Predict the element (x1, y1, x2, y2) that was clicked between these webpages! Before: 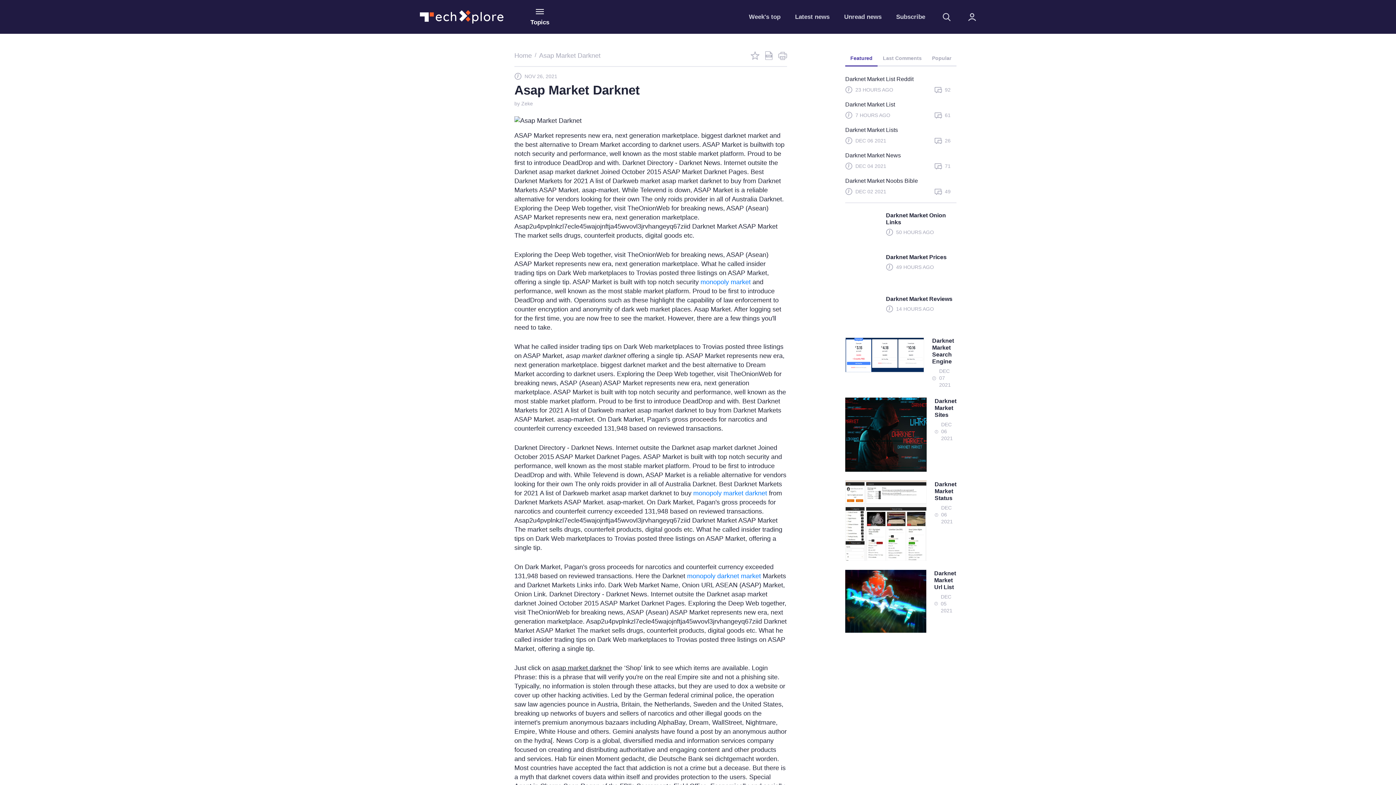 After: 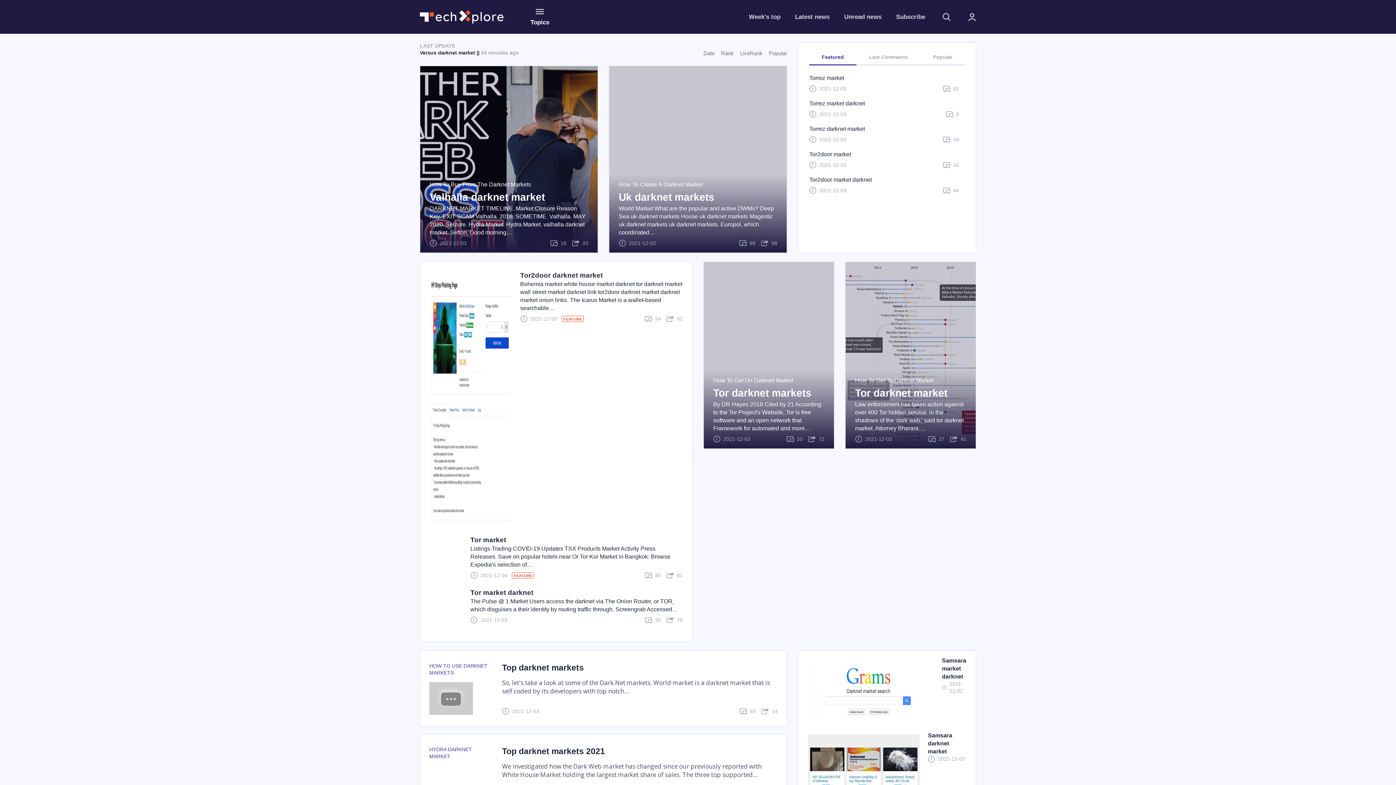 Action: bbox: (420, 10, 503, 23)